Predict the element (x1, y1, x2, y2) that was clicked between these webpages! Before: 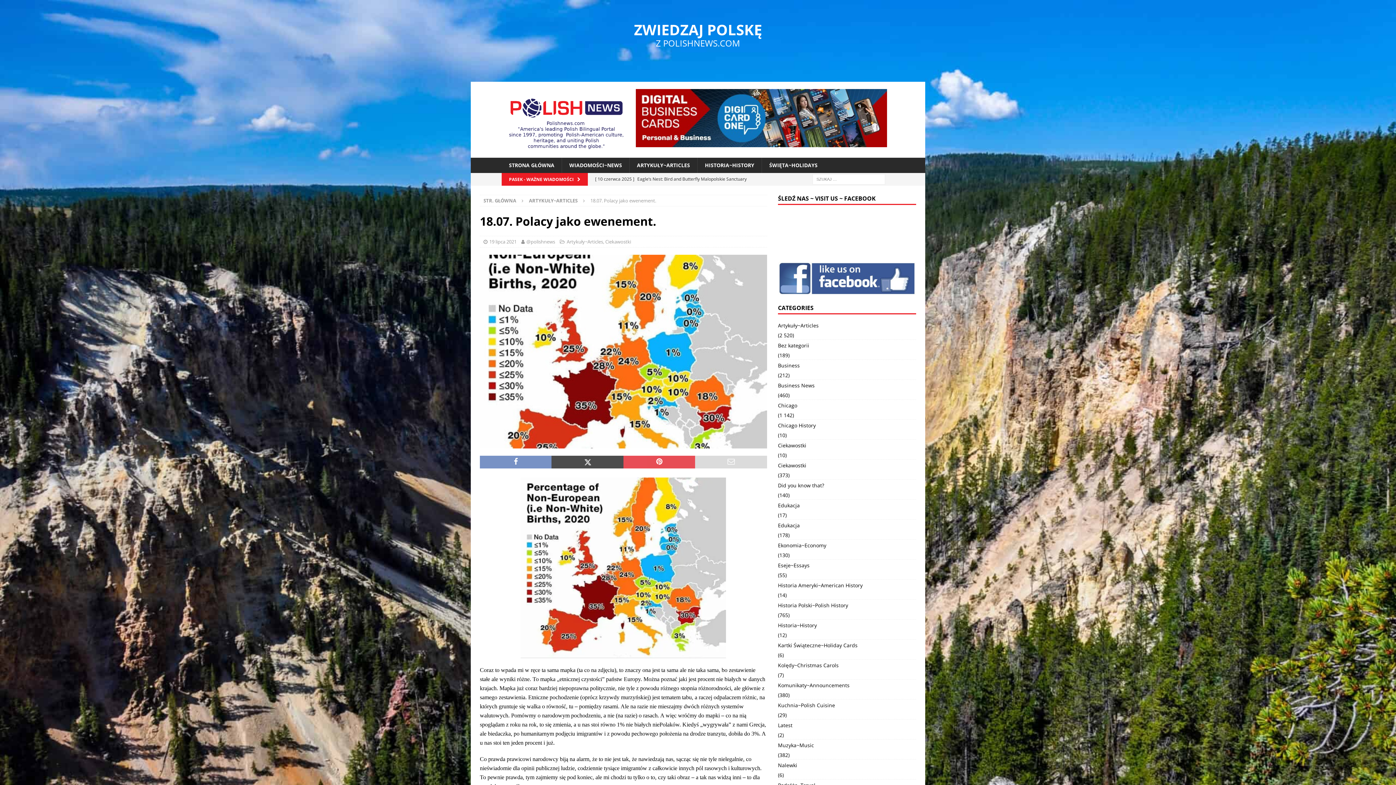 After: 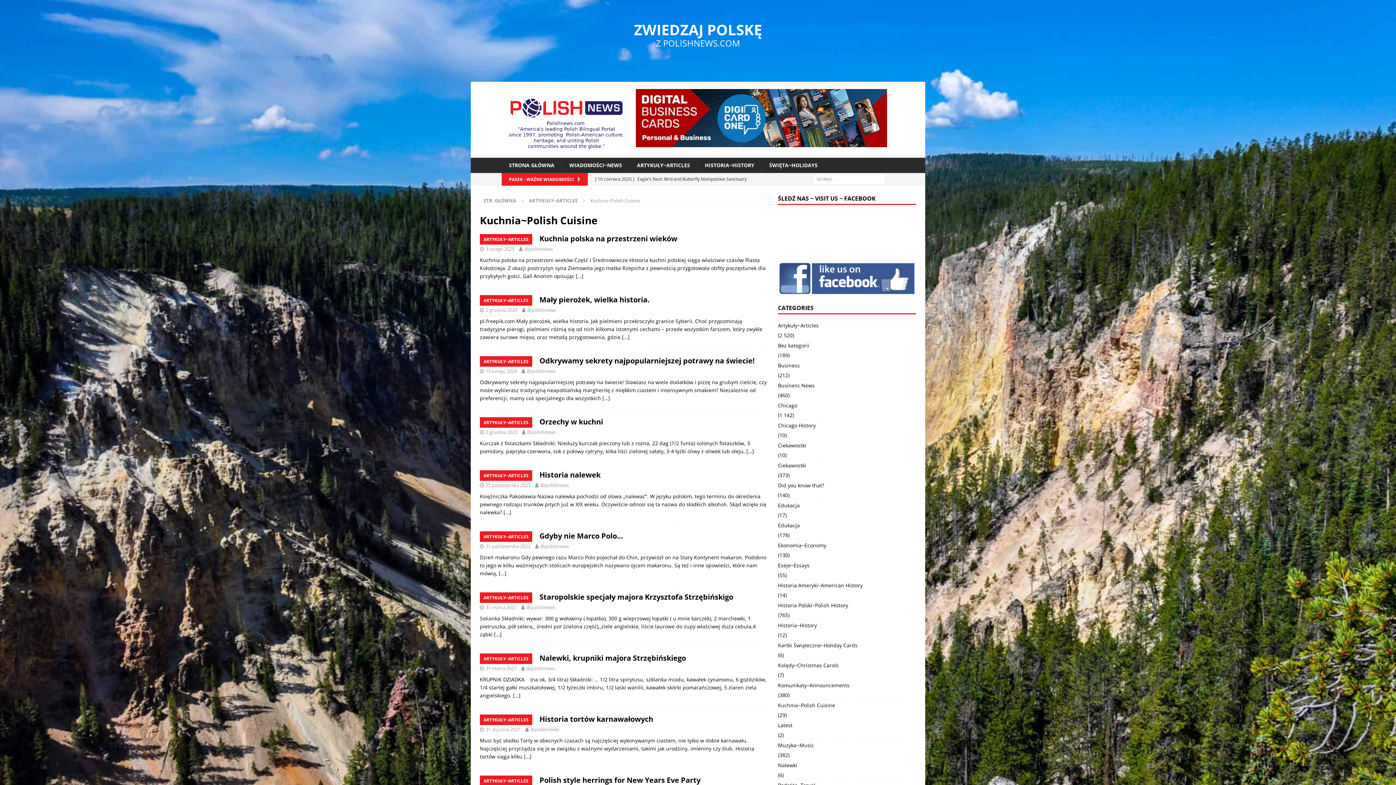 Action: bbox: (778, 699, 916, 711) label: Kuchnia~Polish Cuisine